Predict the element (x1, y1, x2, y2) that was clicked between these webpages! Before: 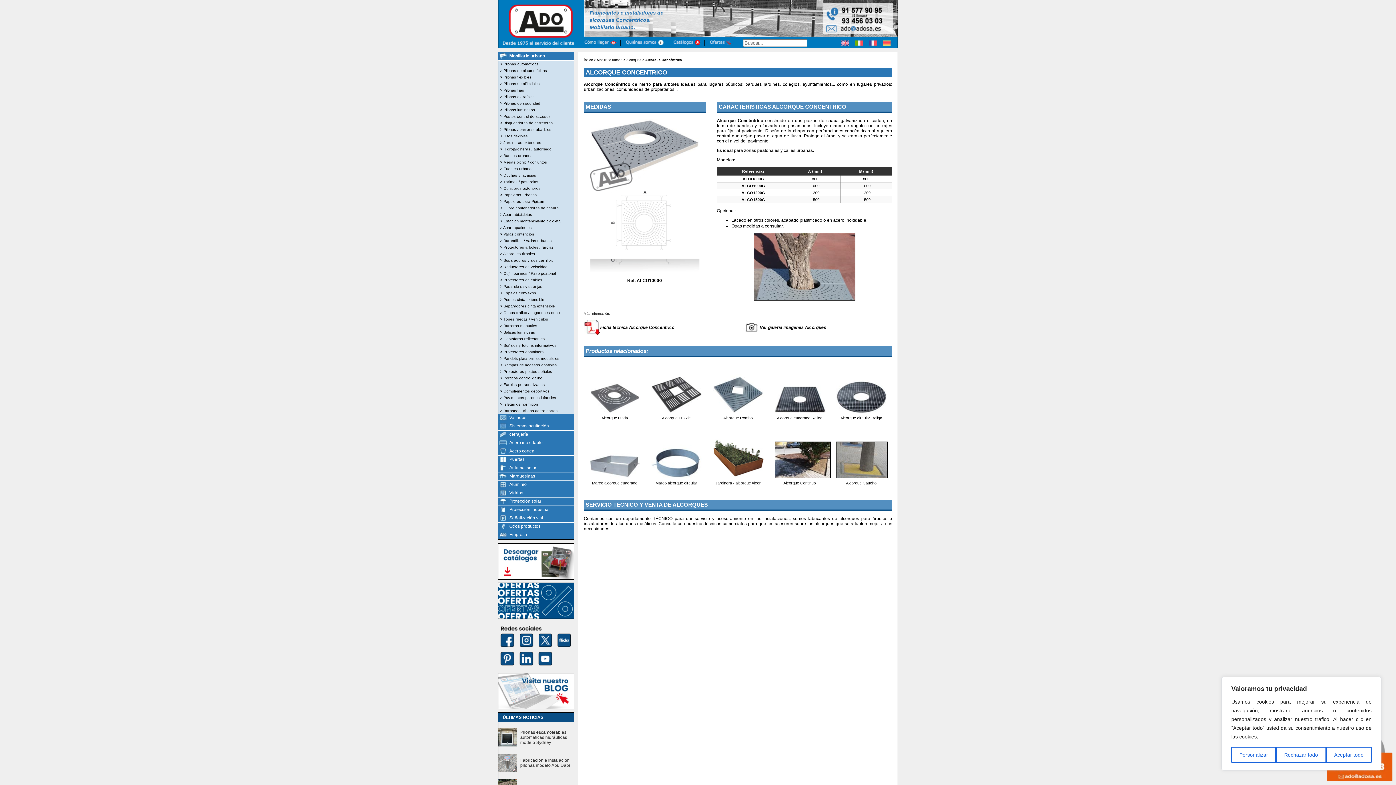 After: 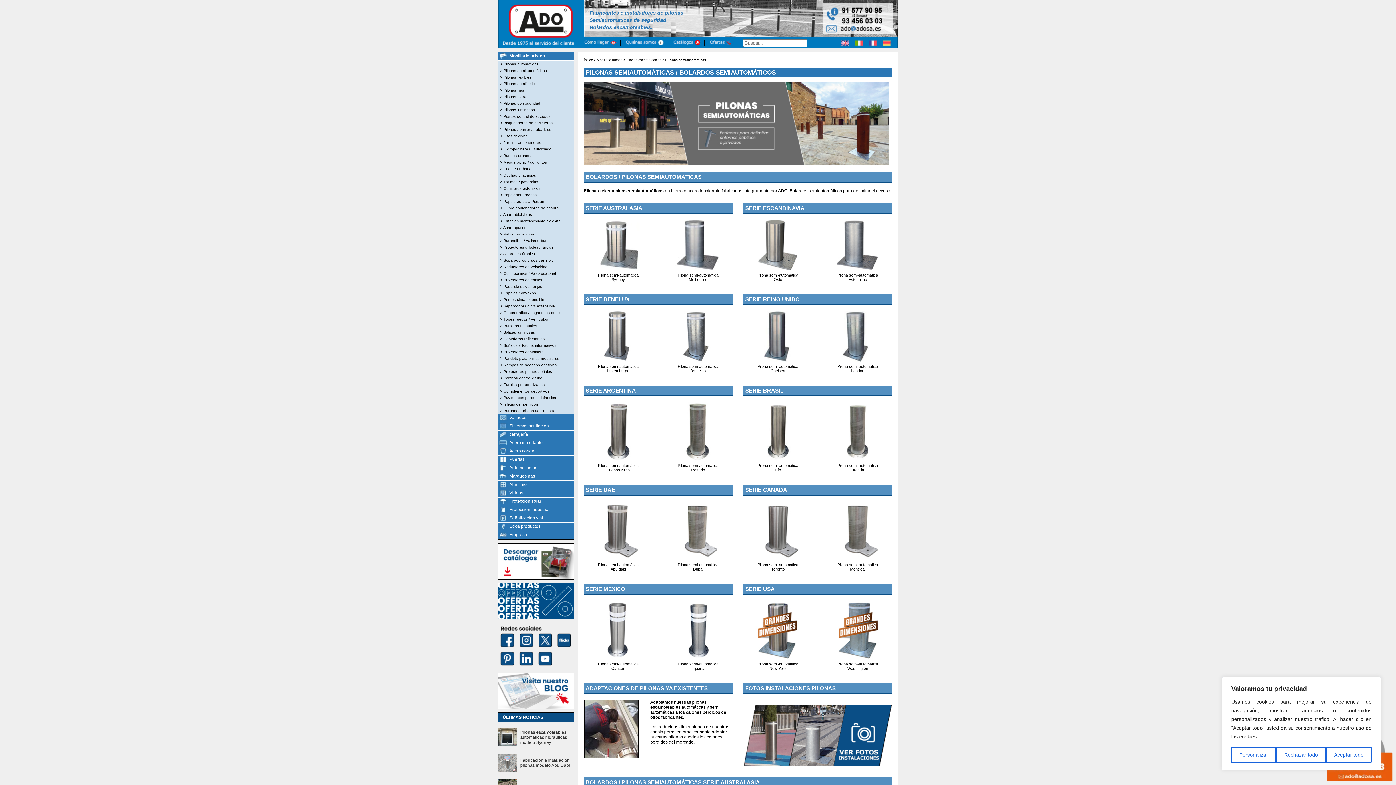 Action: label: > Pilonas semiautomáticas bbox: (500, 68, 547, 72)